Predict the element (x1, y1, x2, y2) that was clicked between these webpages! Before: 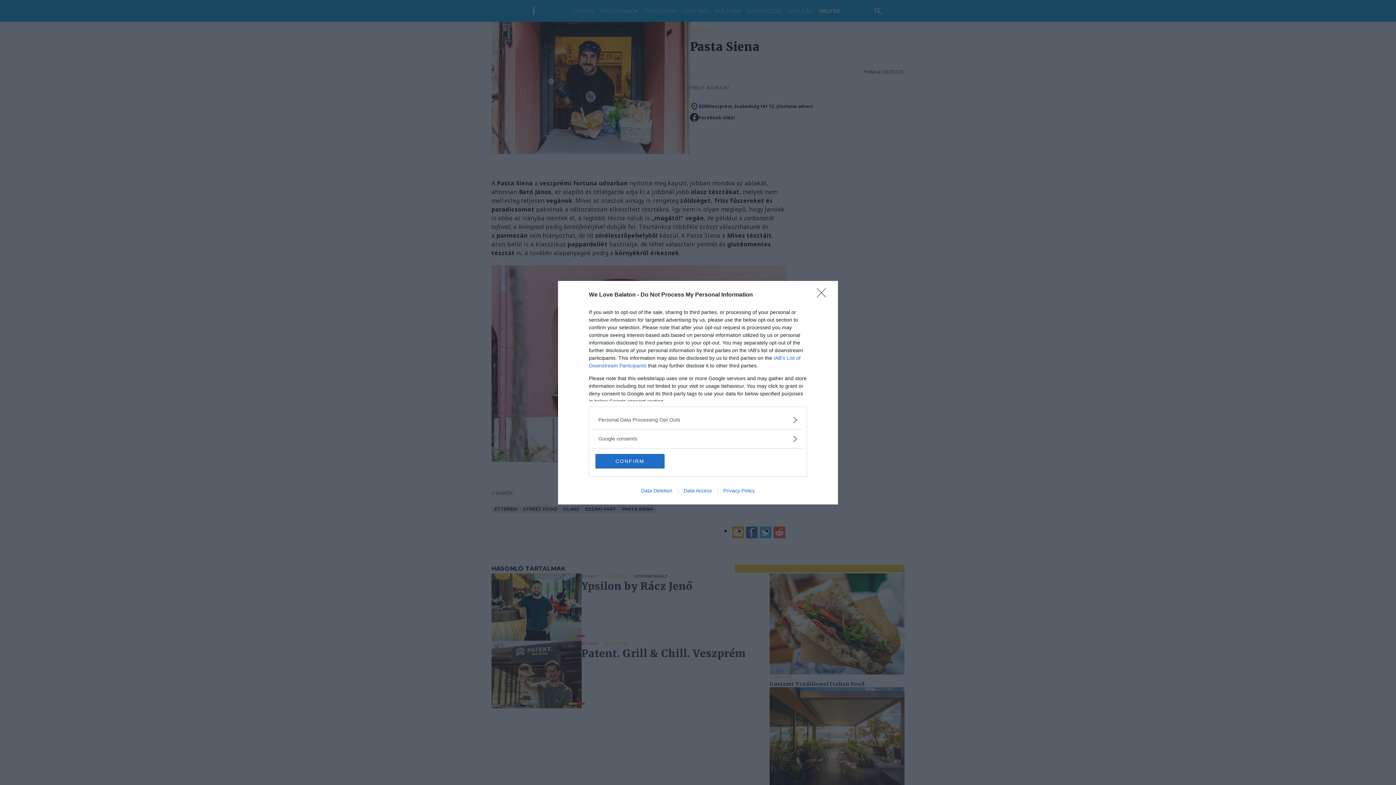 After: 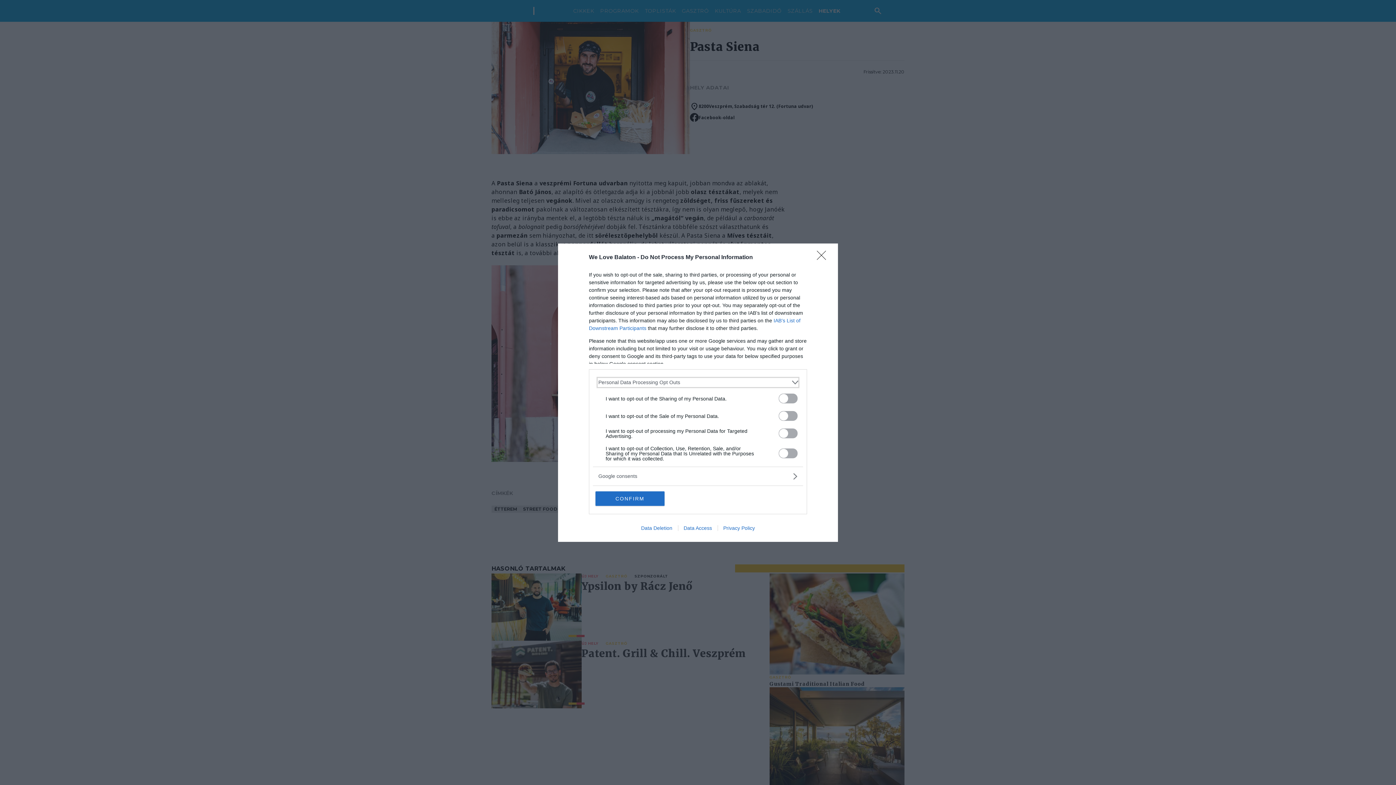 Action: label: Opt-Outs bbox: (598, 416, 797, 423)